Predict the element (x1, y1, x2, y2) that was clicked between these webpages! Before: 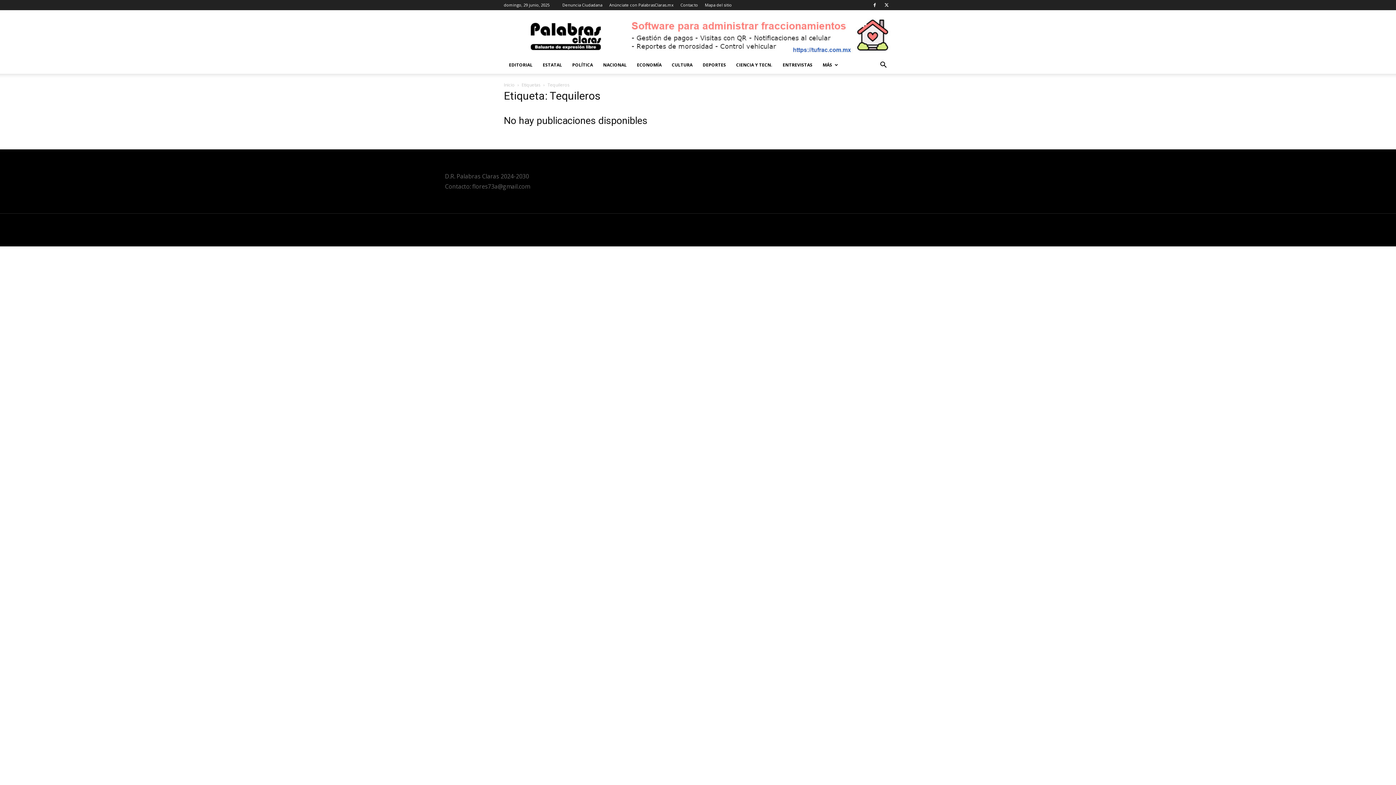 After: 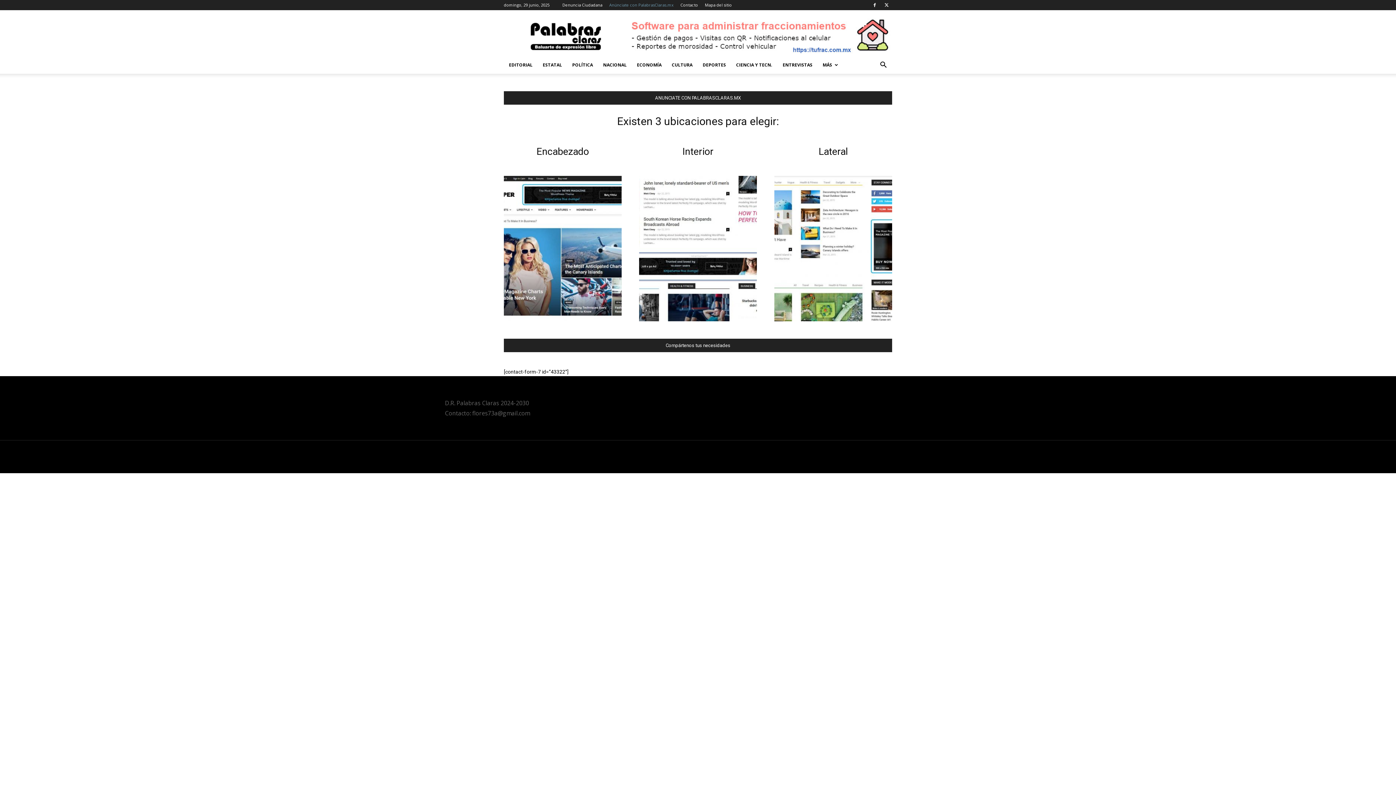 Action: label: Anúnciate con PalabrasClaras.mx bbox: (609, 2, 673, 7)